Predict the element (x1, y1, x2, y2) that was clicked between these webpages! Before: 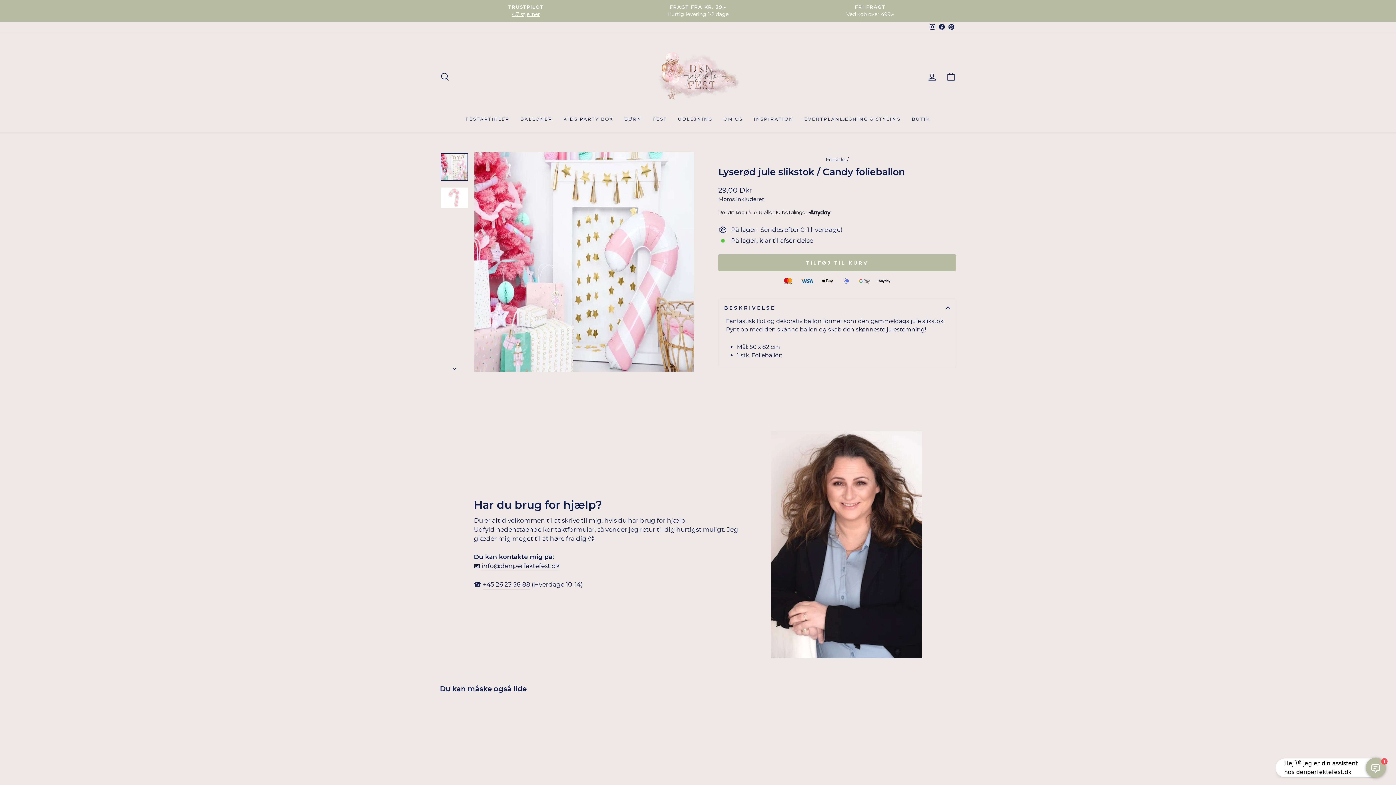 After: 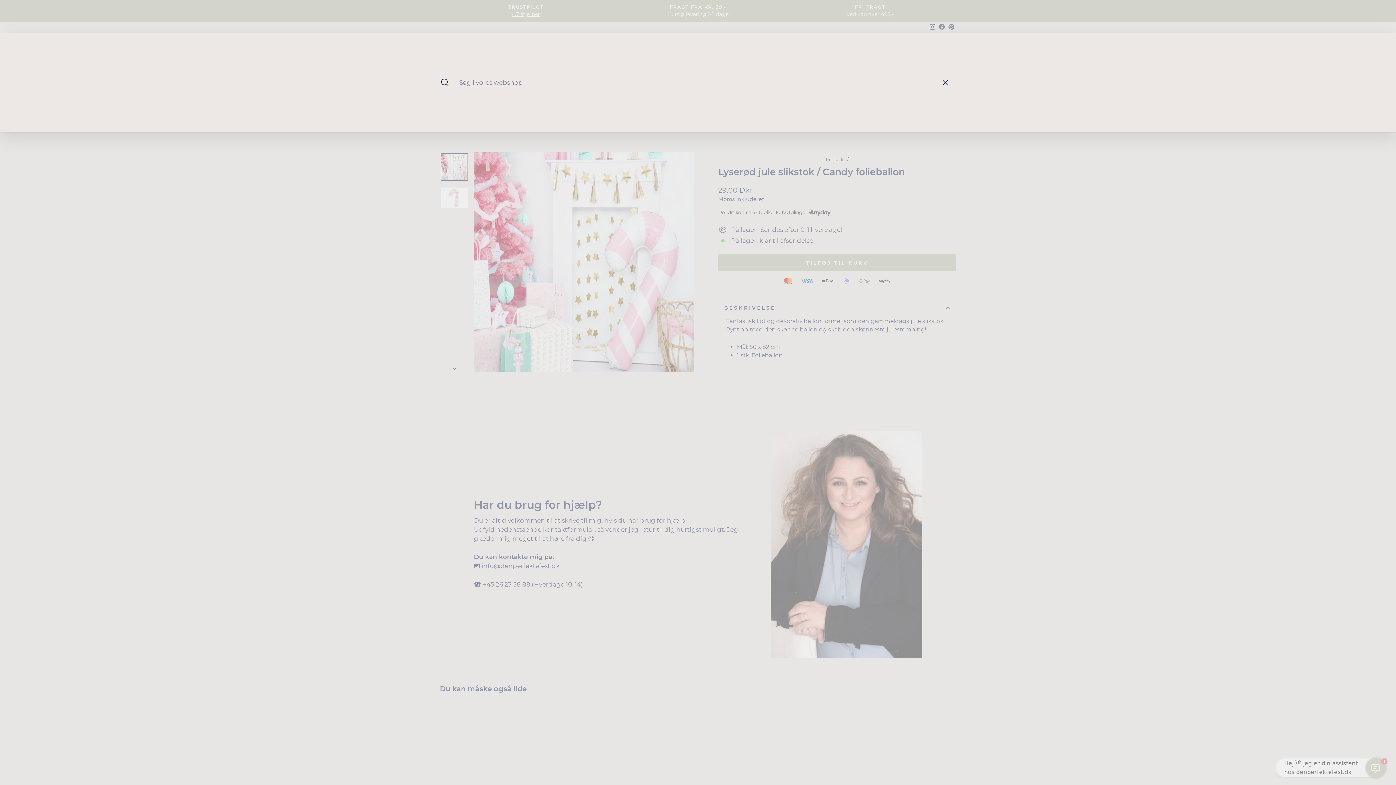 Action: label: SØG bbox: (435, 68, 454, 84)